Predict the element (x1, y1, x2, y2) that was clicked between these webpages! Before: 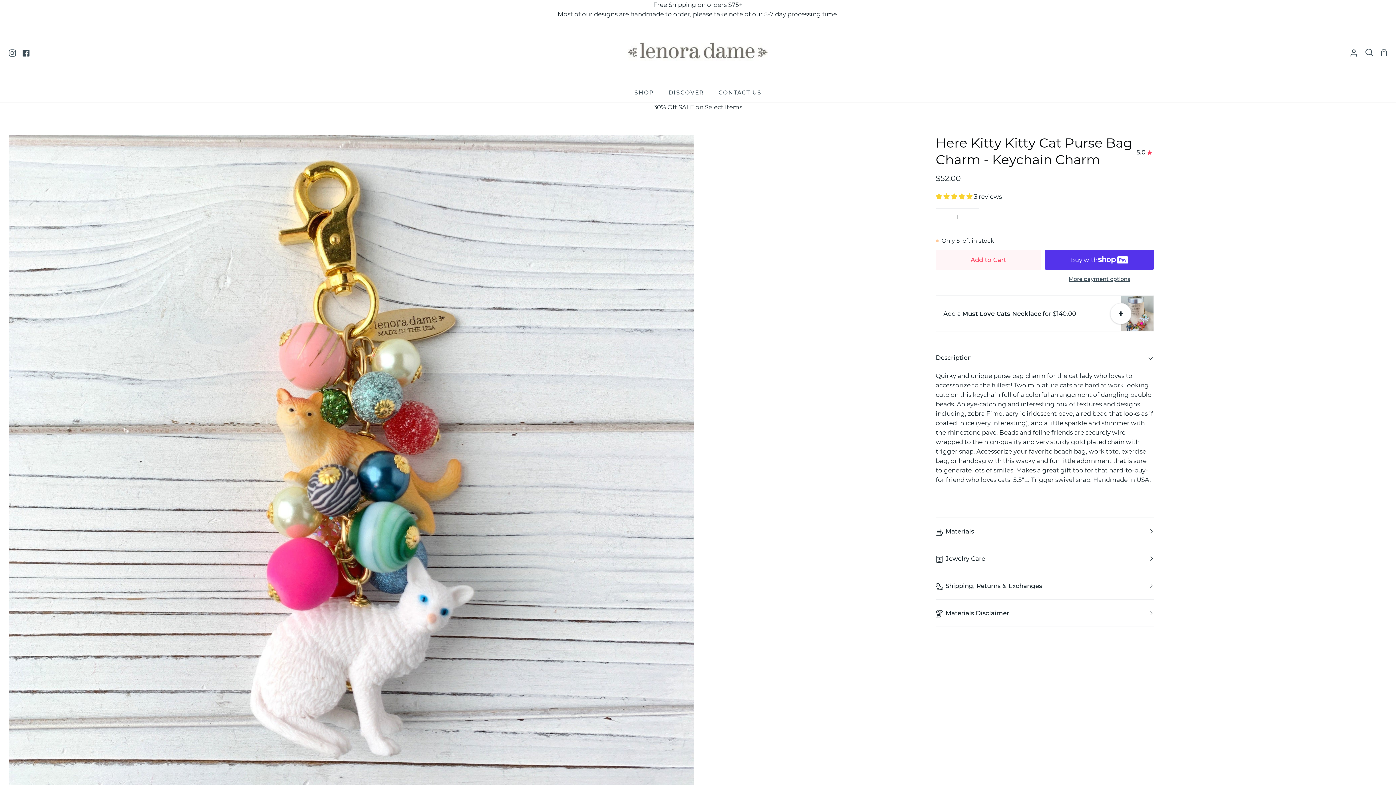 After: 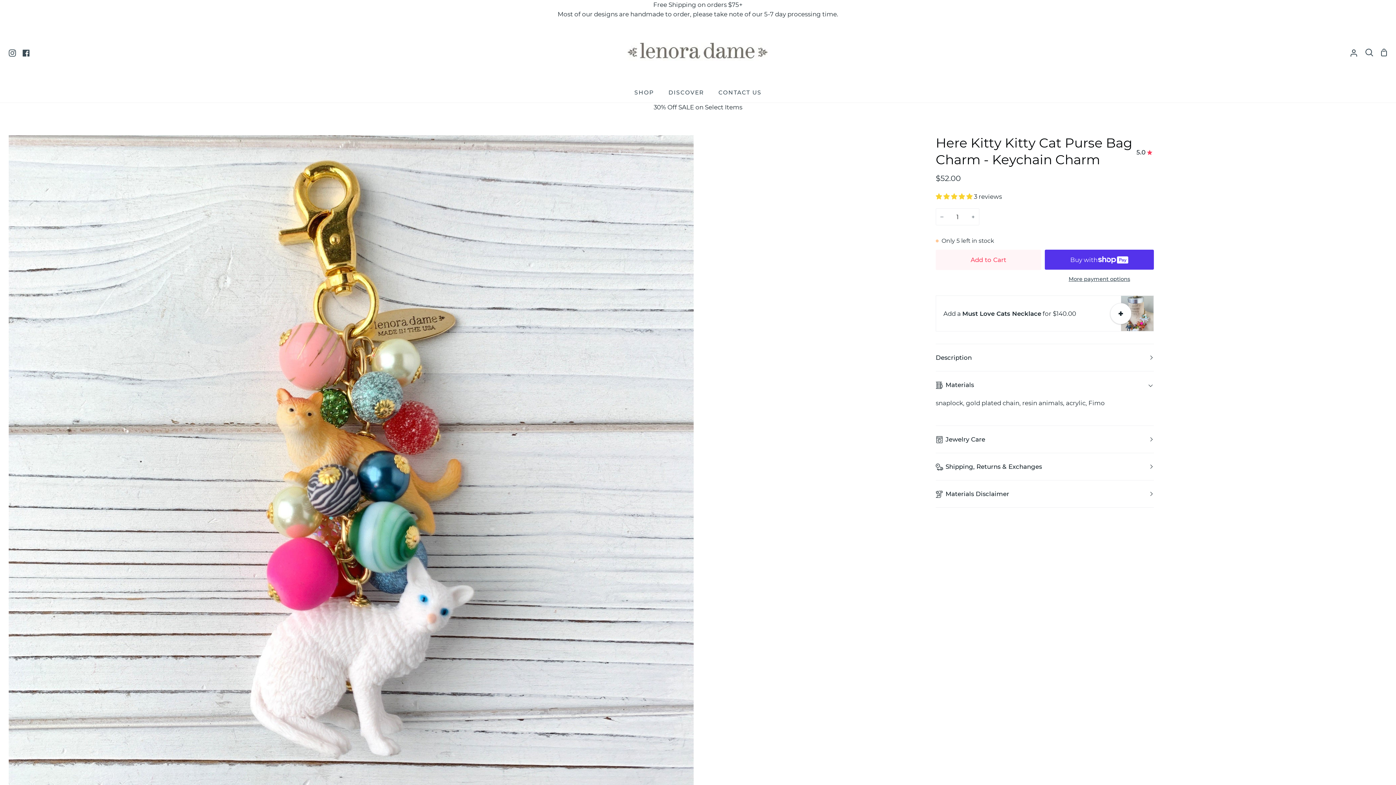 Action: bbox: (936, 518, 1154, 545) label: Materials